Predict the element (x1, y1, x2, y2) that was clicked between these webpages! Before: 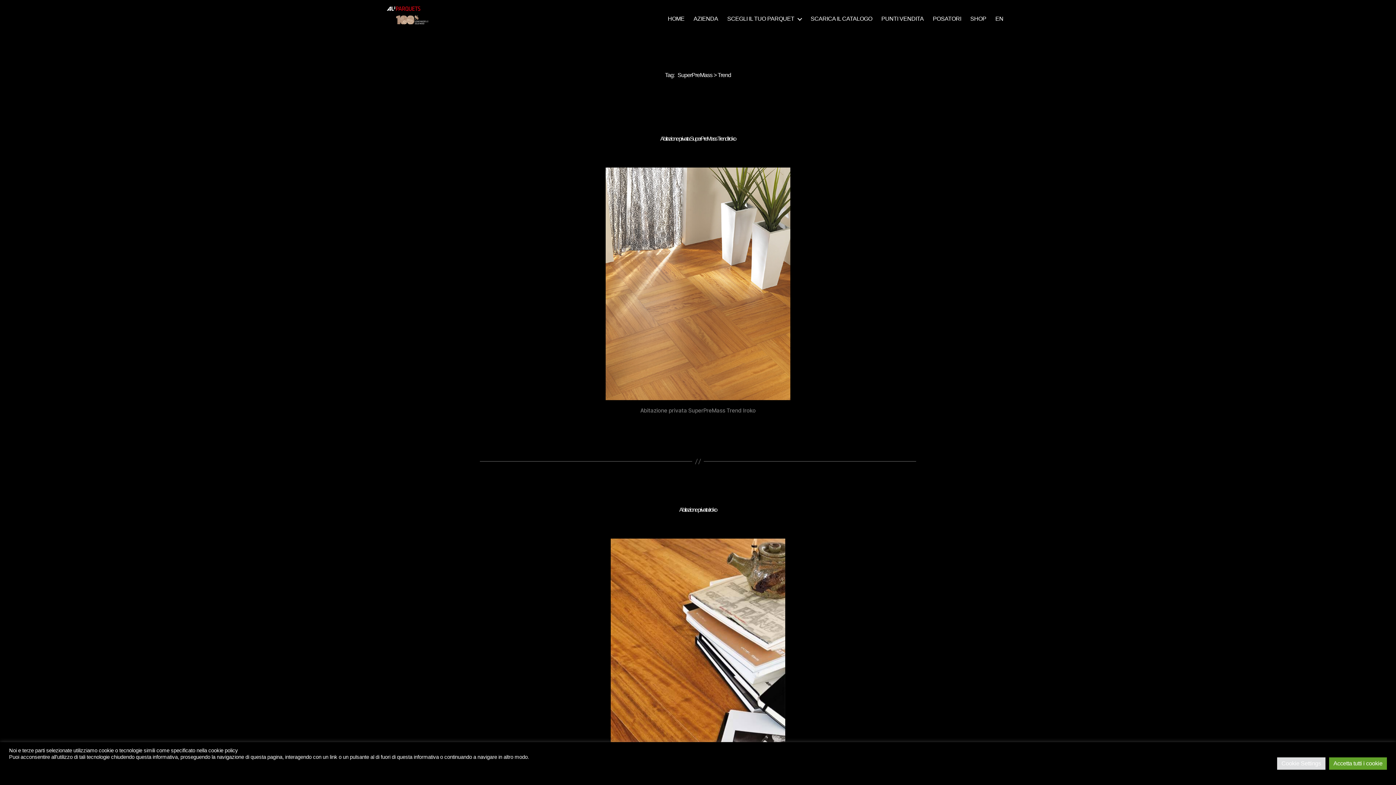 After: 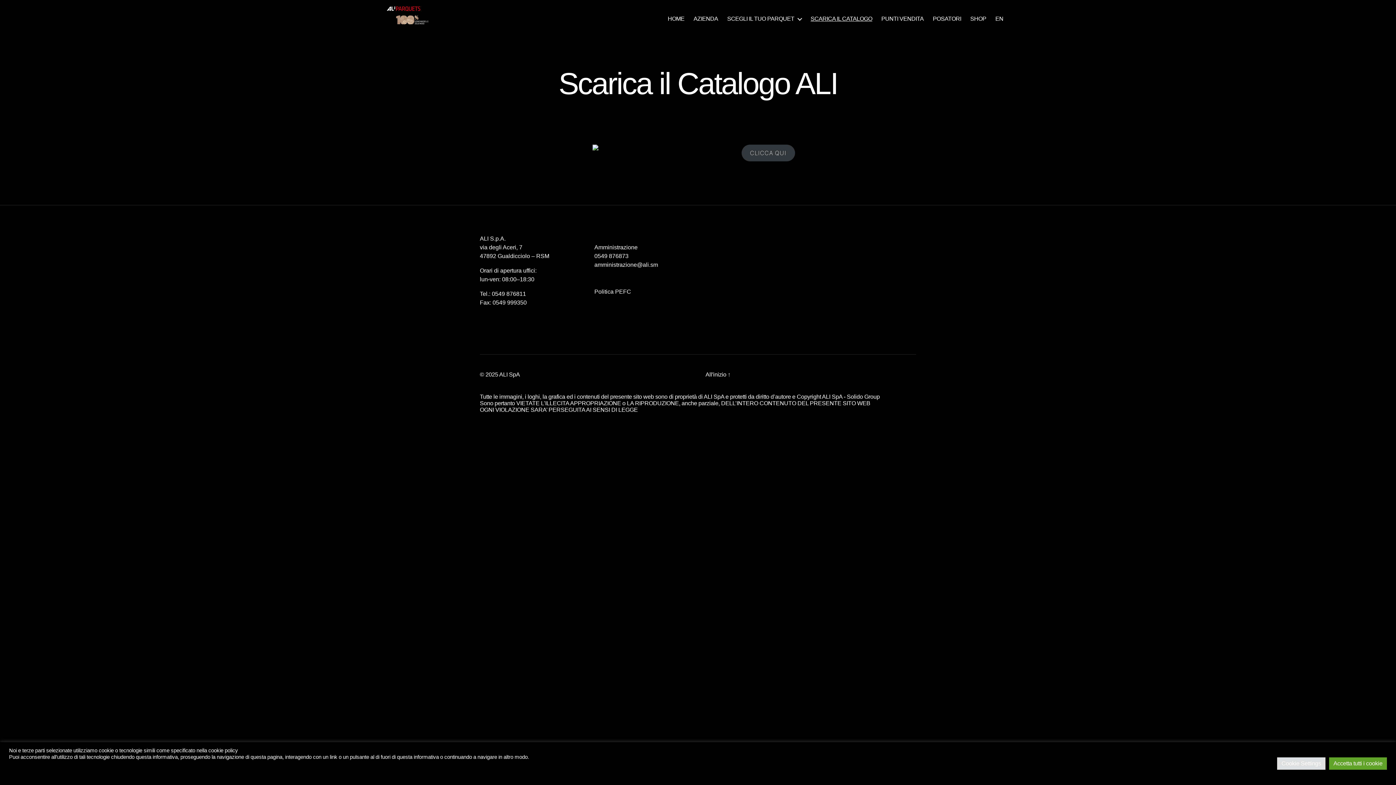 Action: bbox: (810, 15, 872, 22) label: SCARICA IL CATALOGO